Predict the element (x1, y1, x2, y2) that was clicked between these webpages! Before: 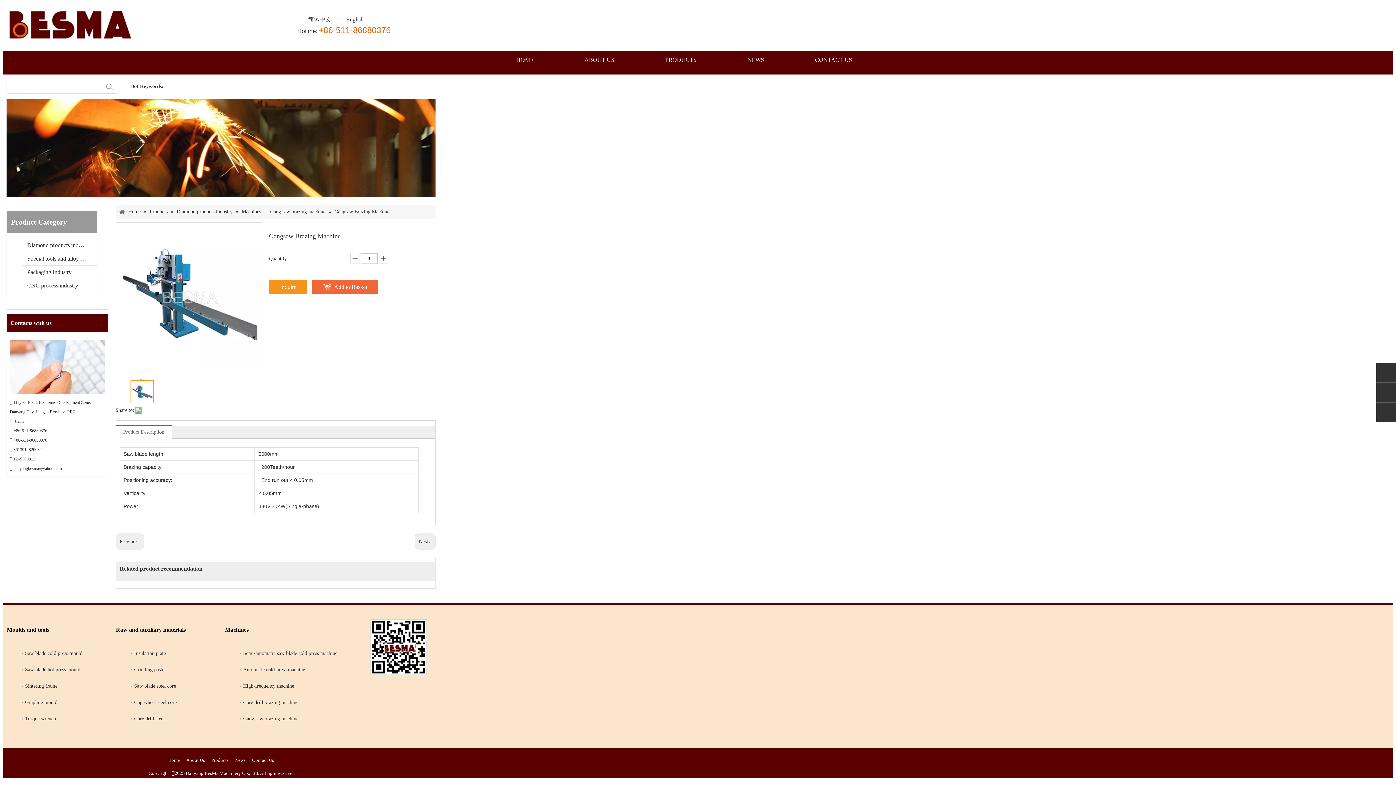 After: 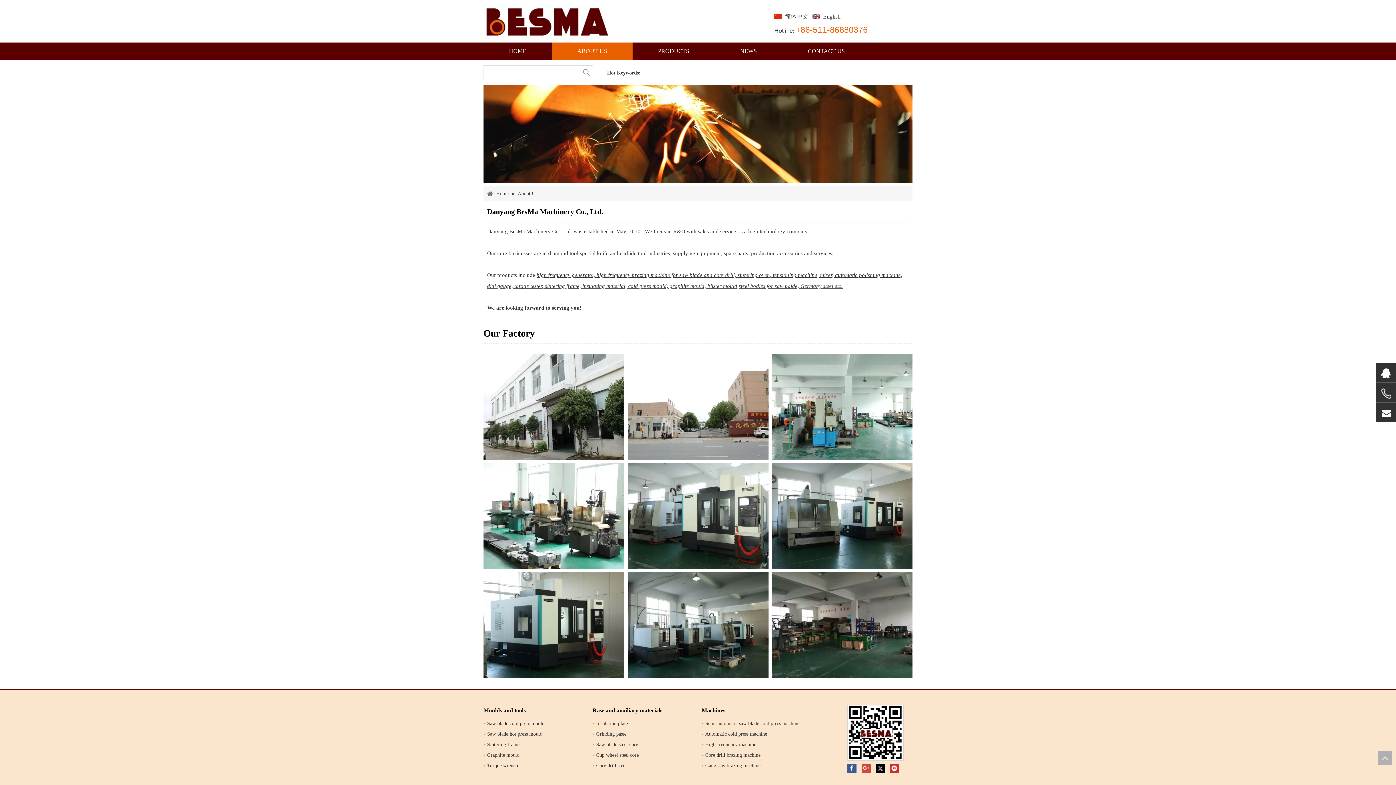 Action: label: ABOUT US bbox: (559, 51, 640, 68)